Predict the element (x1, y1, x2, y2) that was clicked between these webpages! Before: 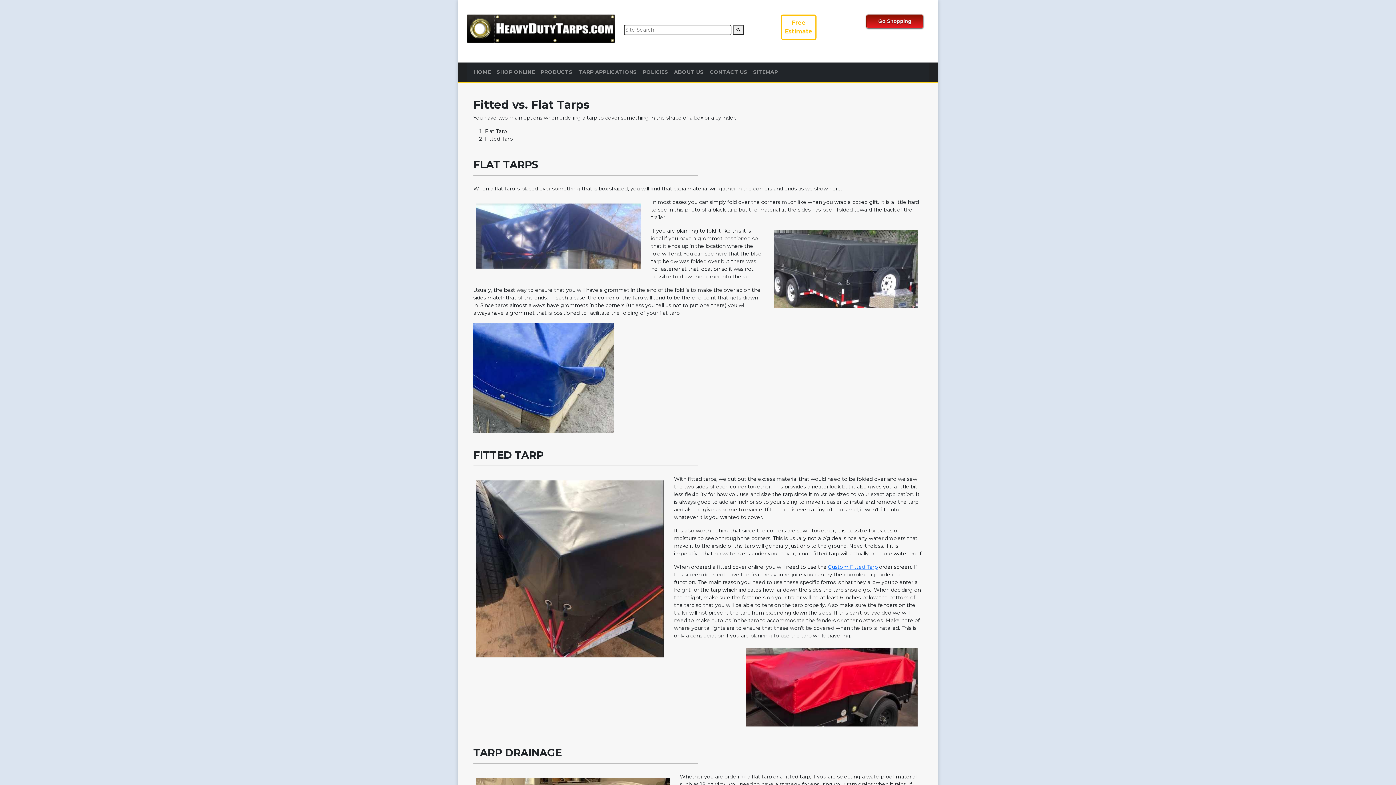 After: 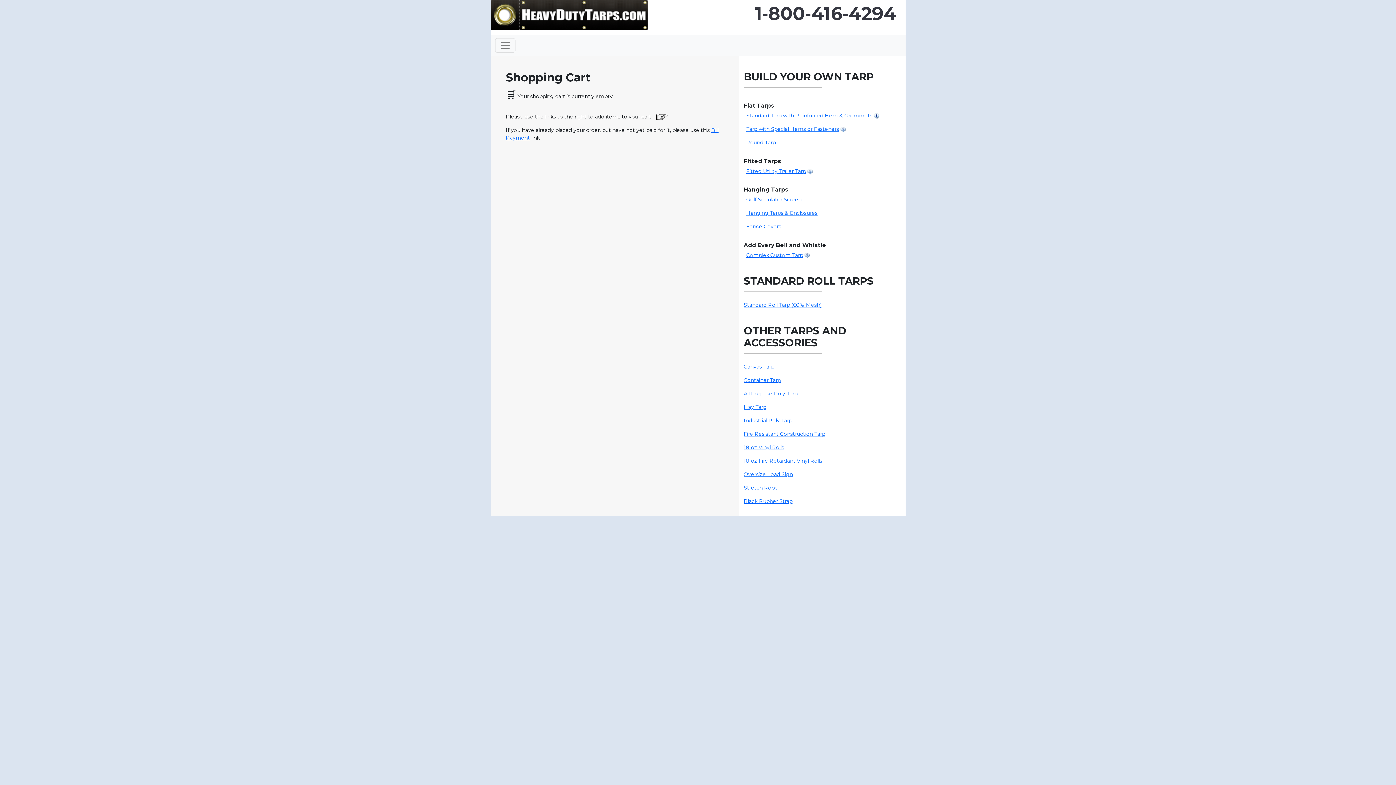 Action: label: SHOP ONLINE bbox: (493, 65, 537, 79)